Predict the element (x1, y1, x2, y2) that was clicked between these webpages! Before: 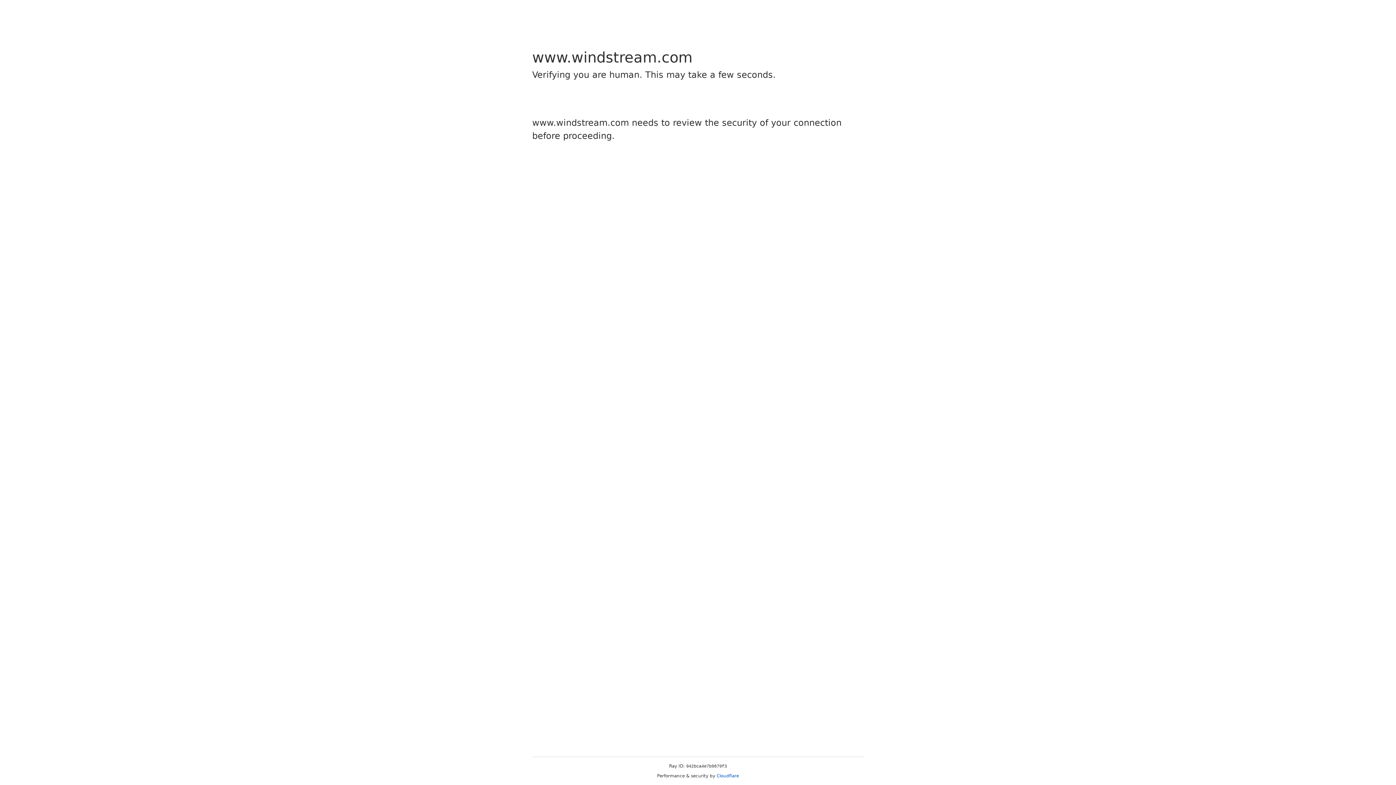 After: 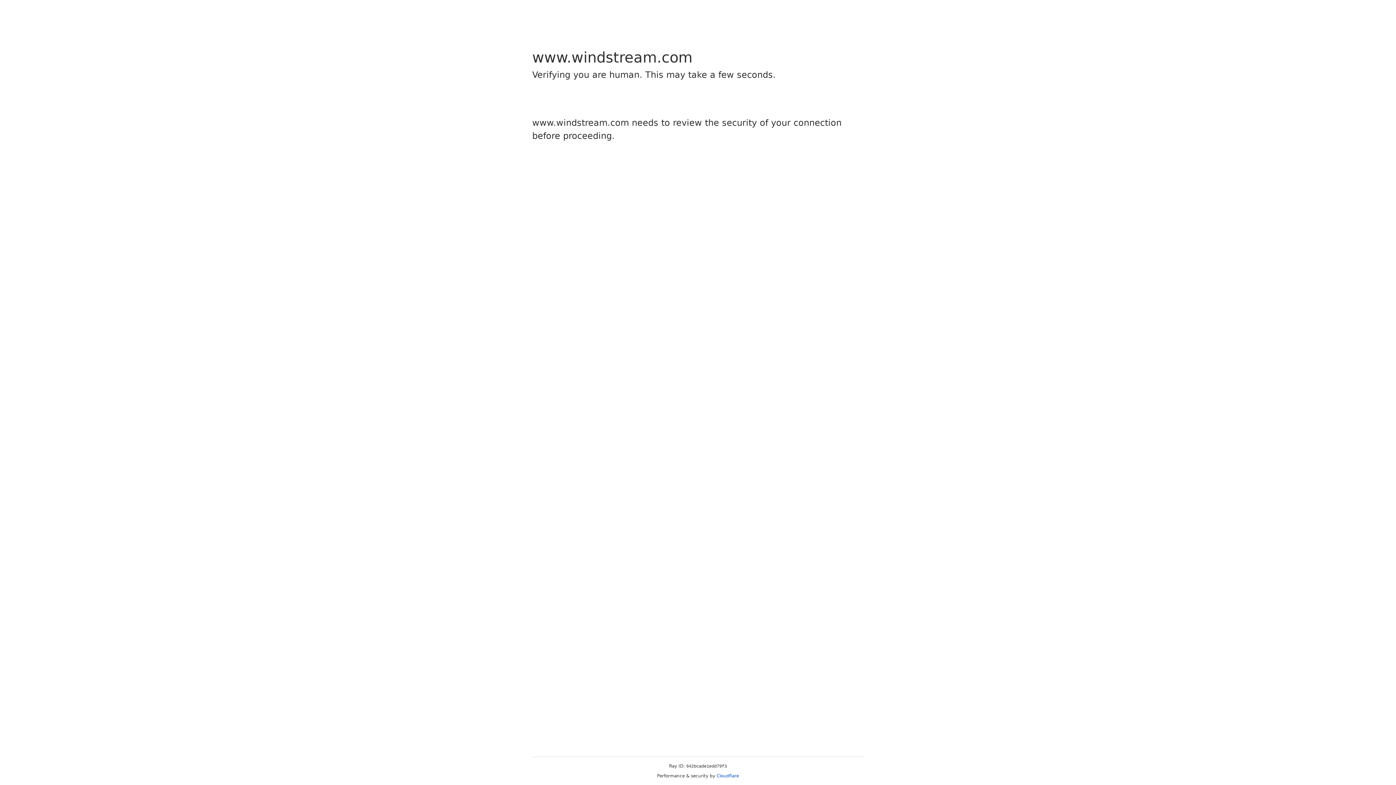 Action: label: Cloudflare bbox: (716, 773, 739, 778)